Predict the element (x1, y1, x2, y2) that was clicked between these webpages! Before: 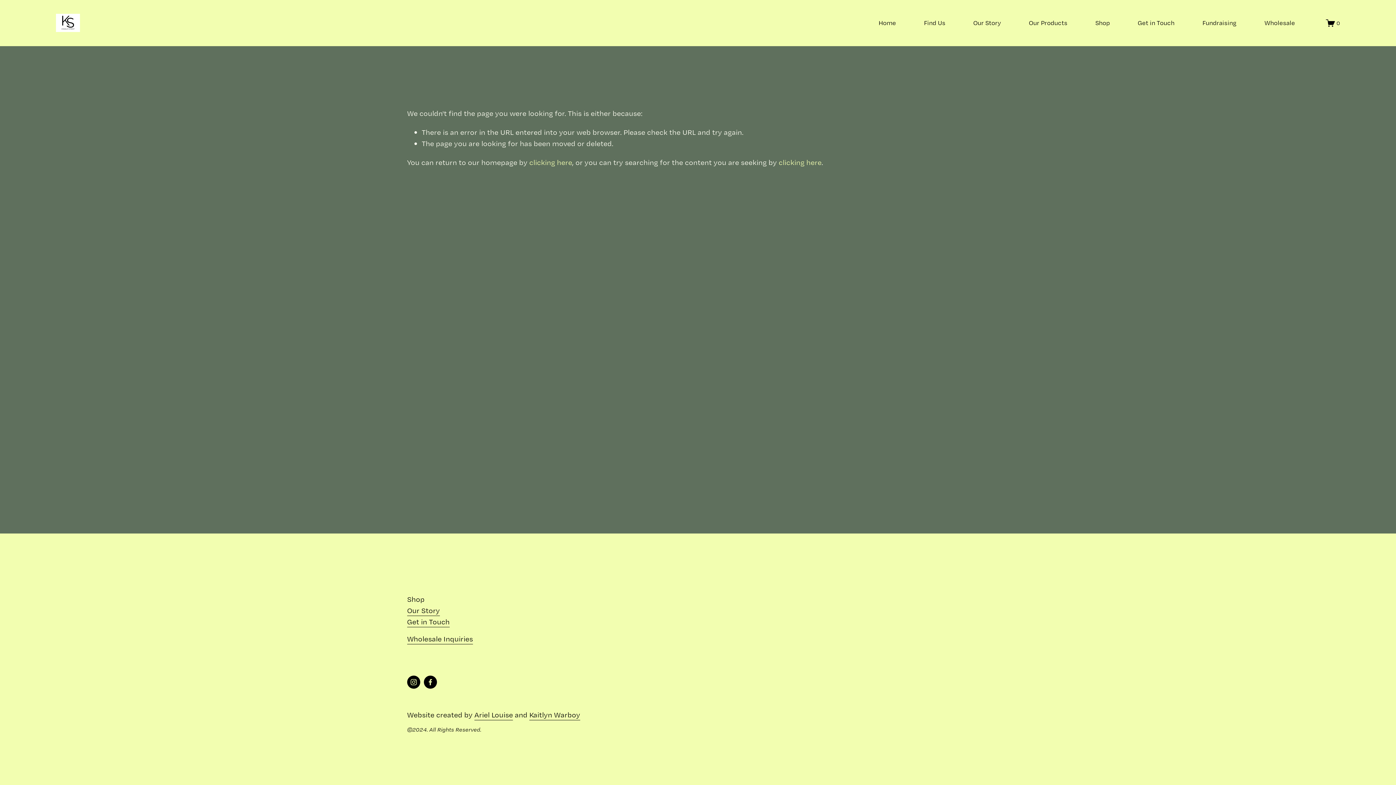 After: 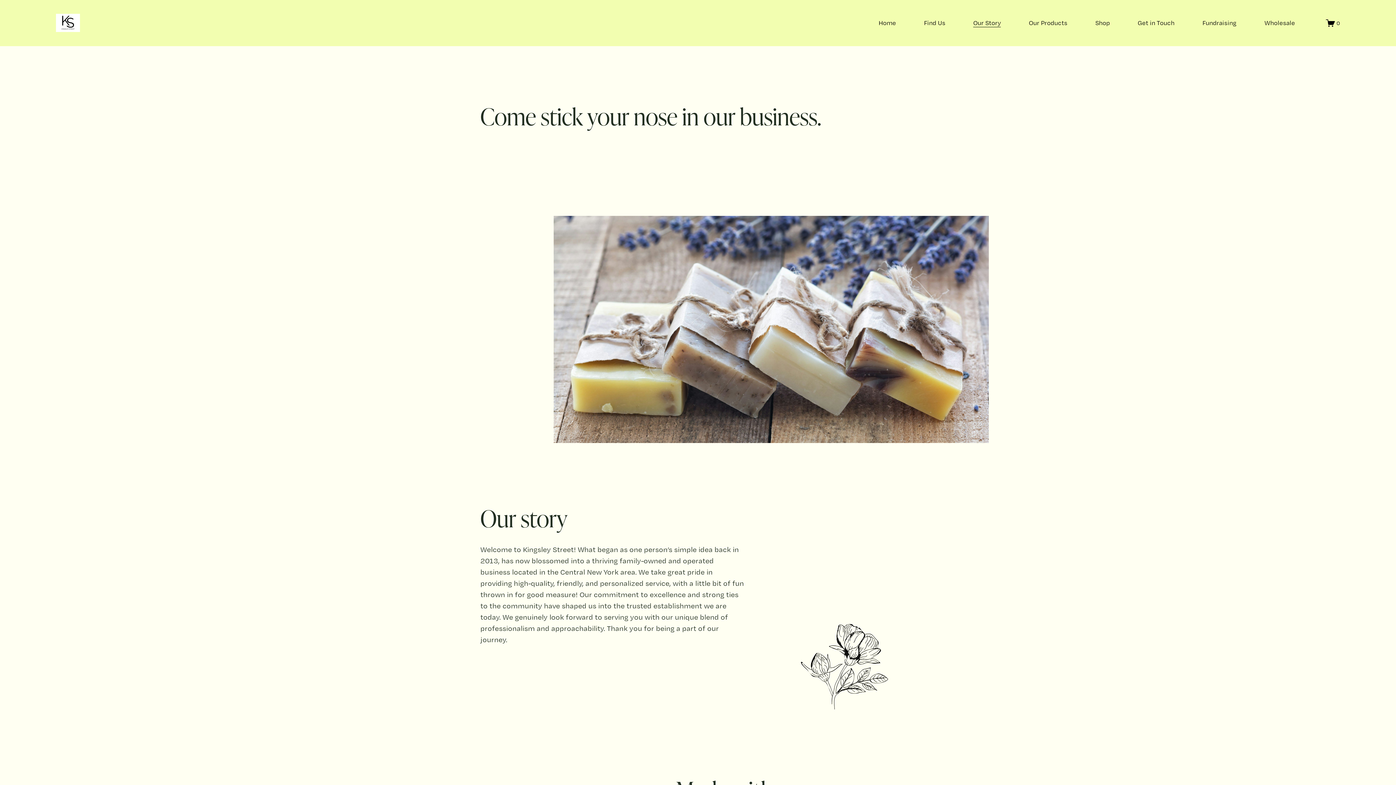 Action: bbox: (973, 18, 1001, 28) label: Our Story